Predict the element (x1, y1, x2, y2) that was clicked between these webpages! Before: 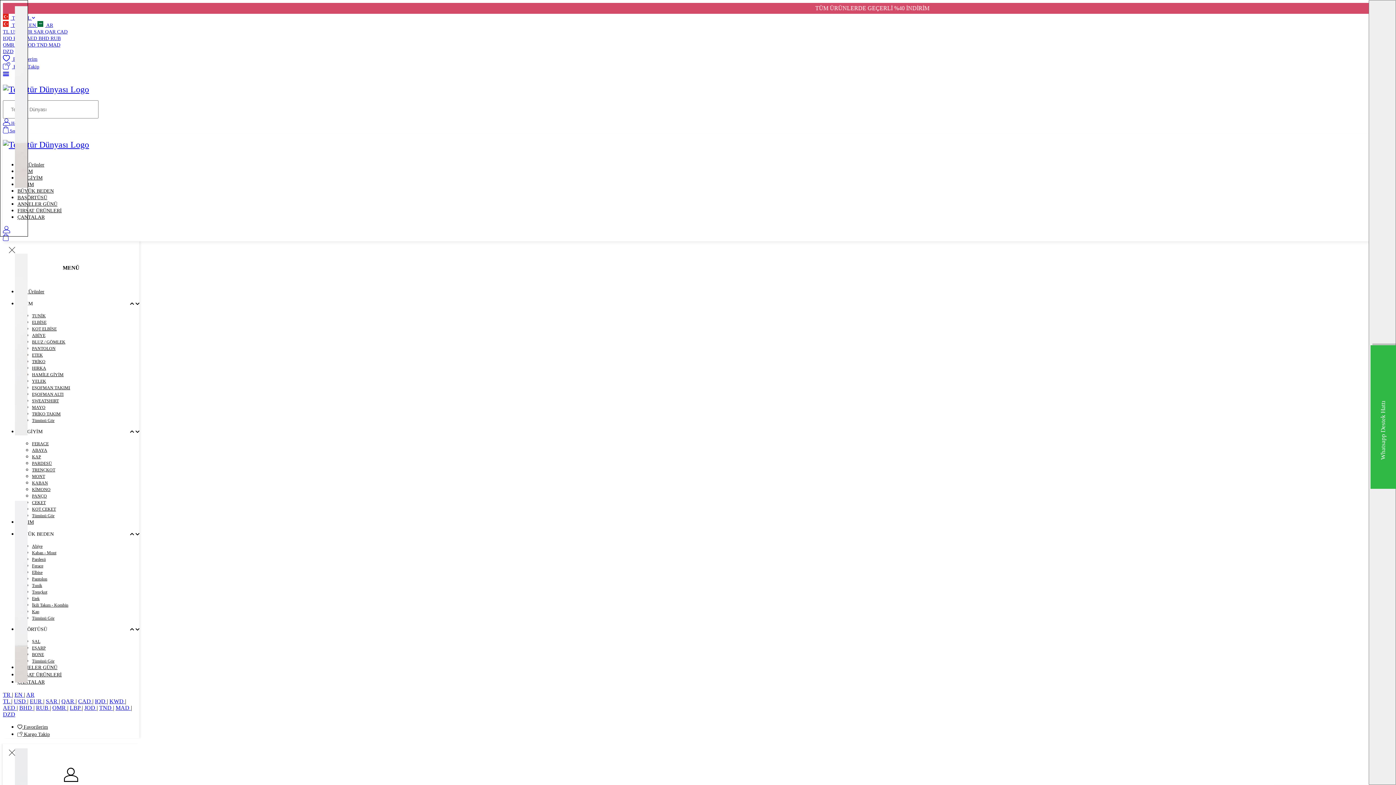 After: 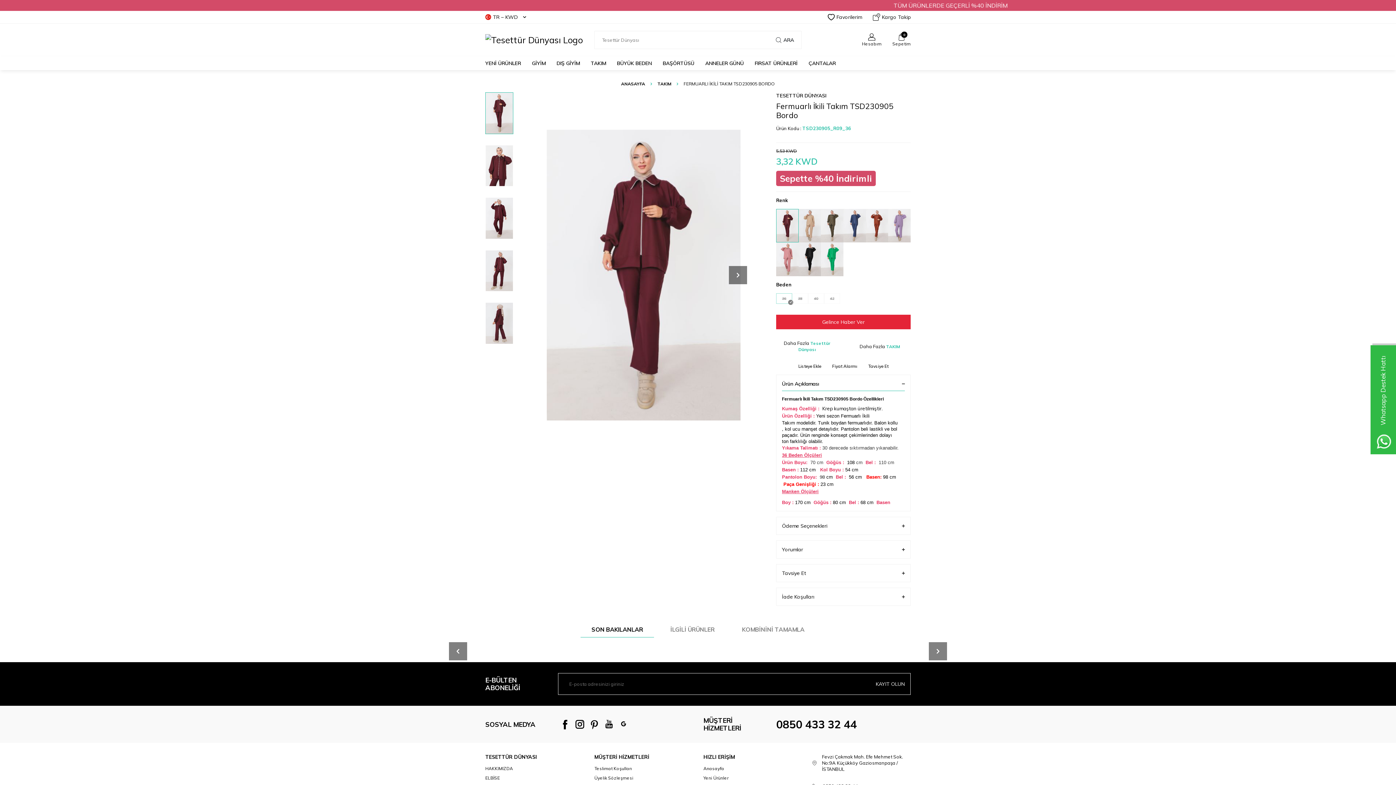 Action: label: KWD  bbox: (109, 698, 125, 704)